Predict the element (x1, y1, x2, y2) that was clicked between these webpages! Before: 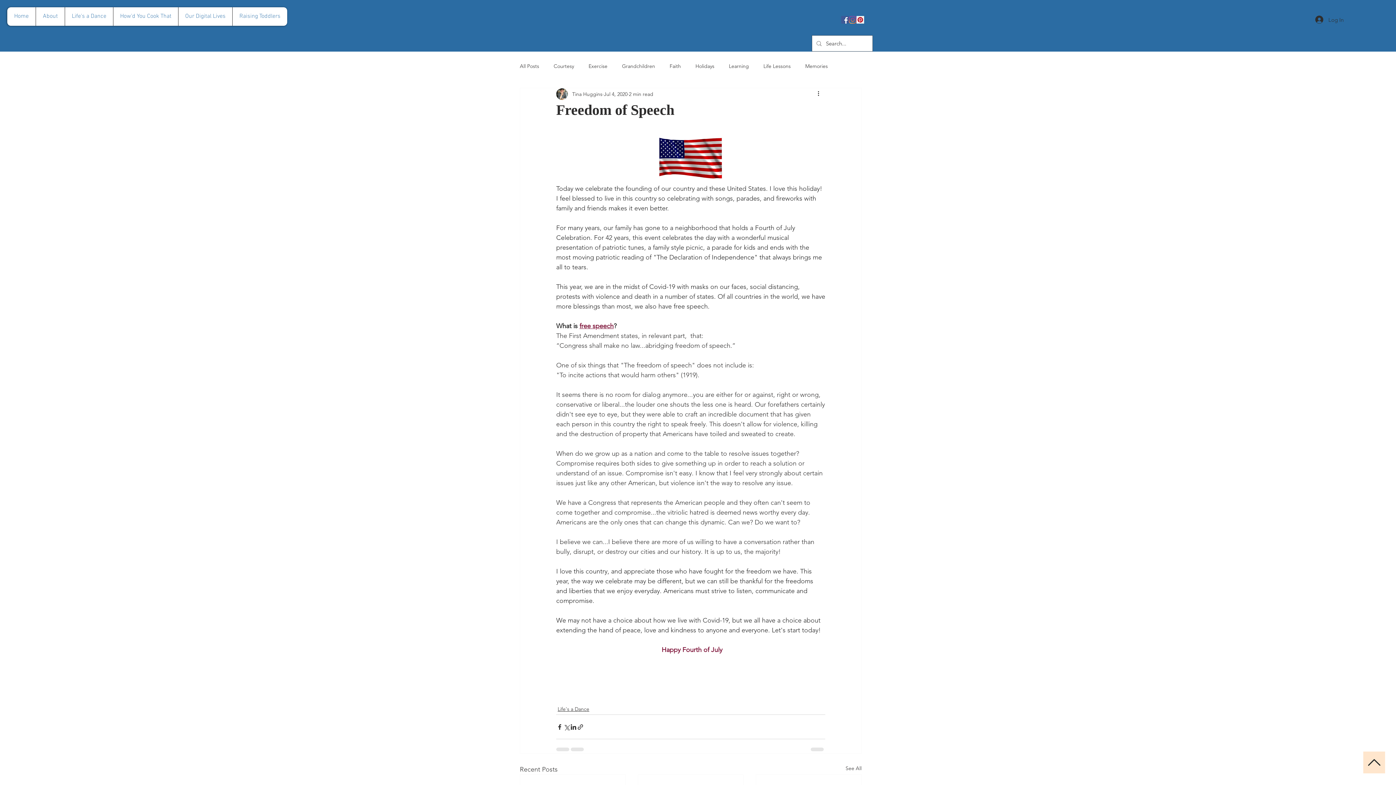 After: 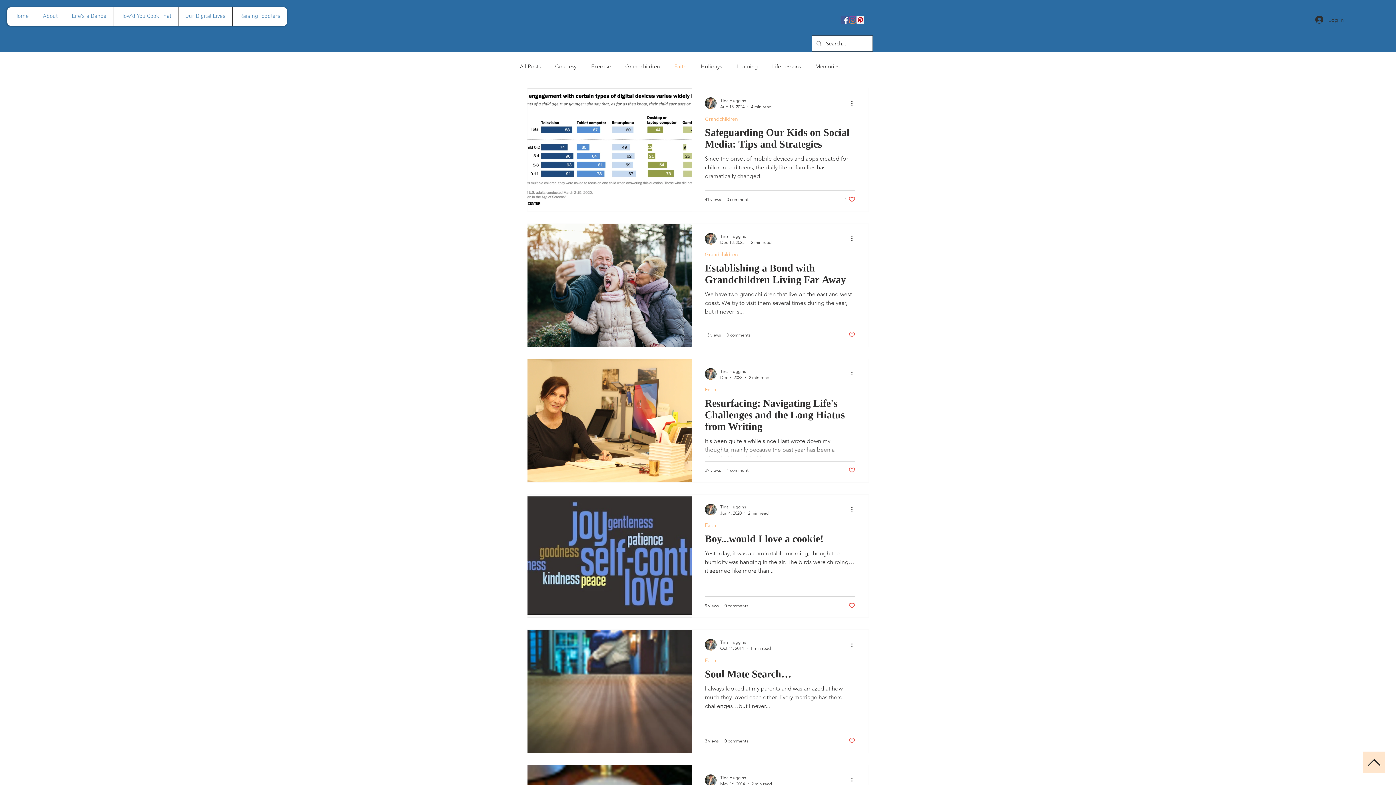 Action: label: Faith bbox: (669, 62, 681, 69)